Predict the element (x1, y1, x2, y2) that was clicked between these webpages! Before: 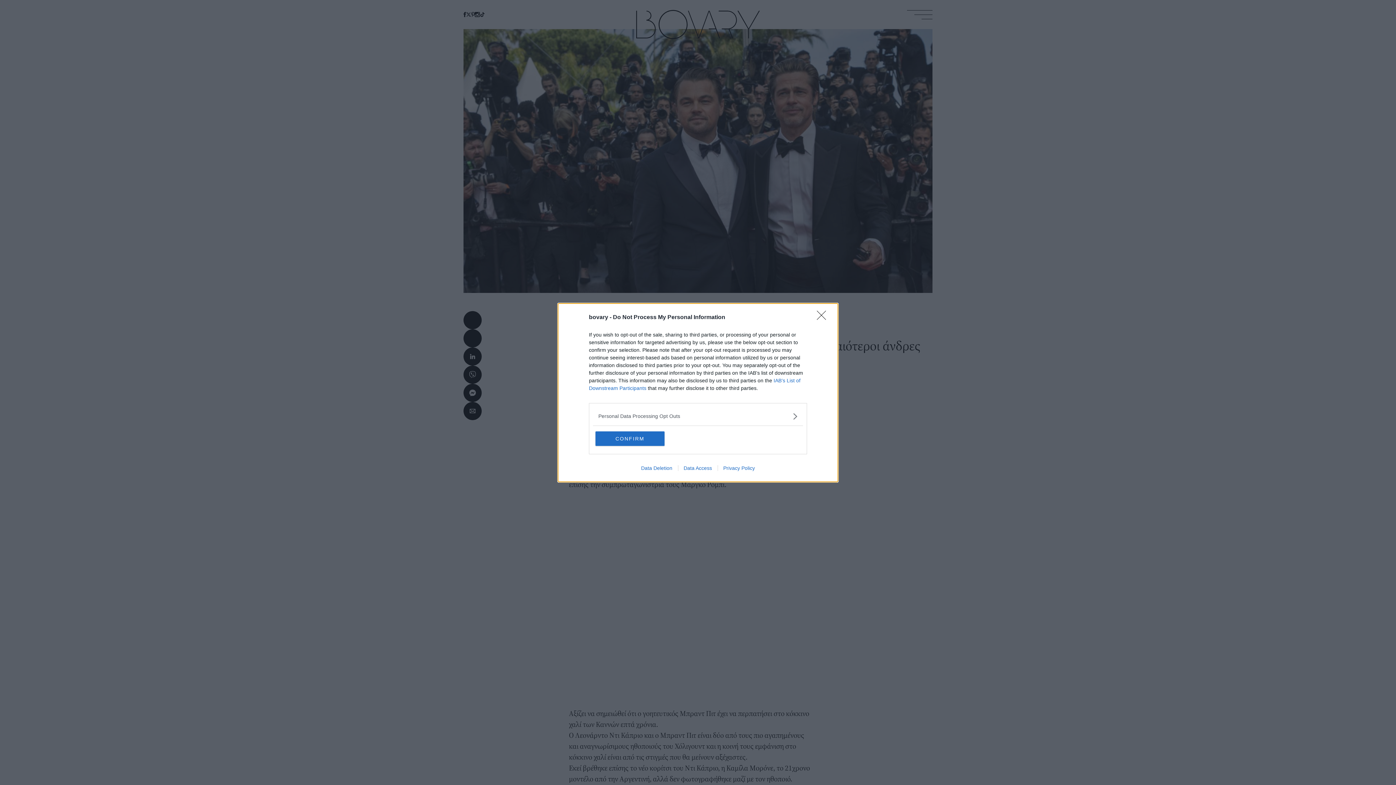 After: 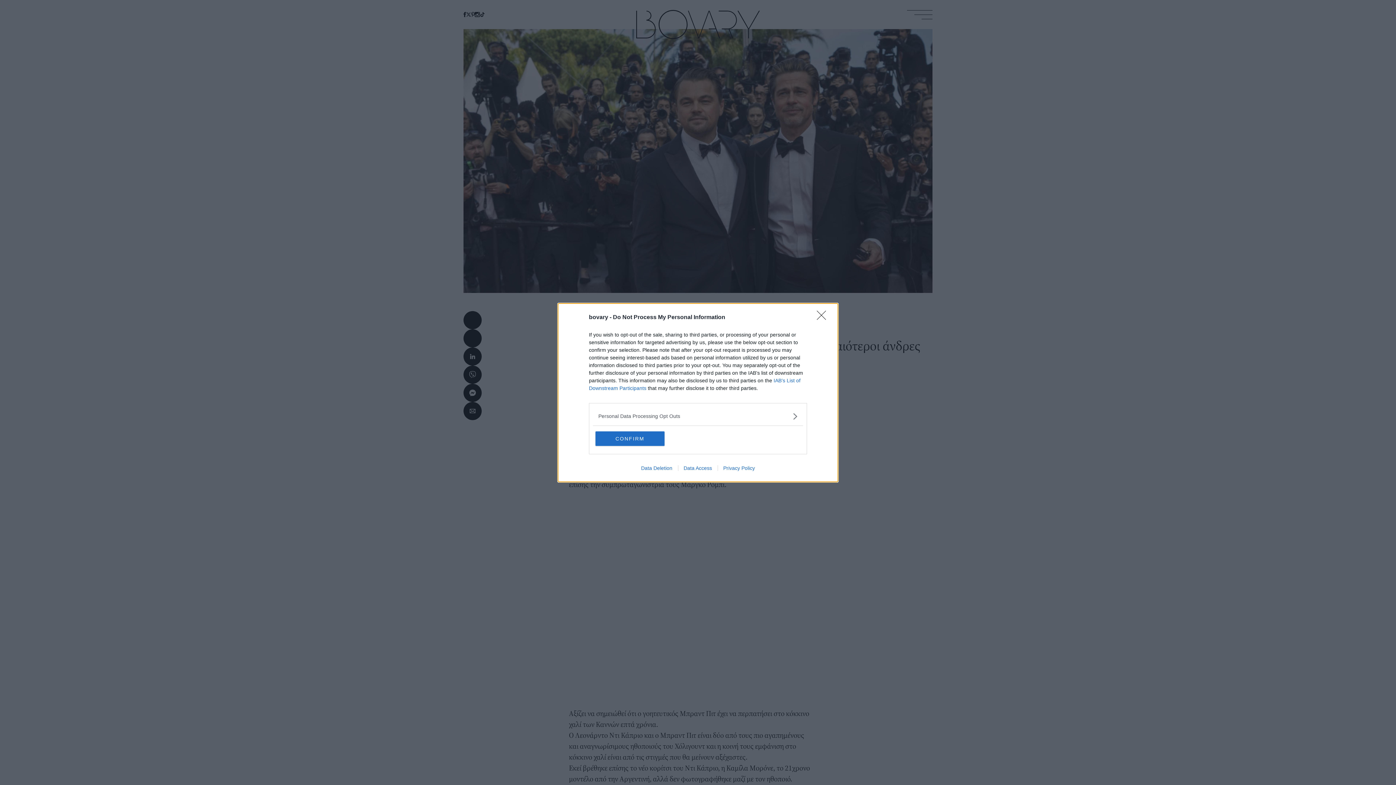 Action: label: Data Deletion bbox: (635, 465, 678, 471)